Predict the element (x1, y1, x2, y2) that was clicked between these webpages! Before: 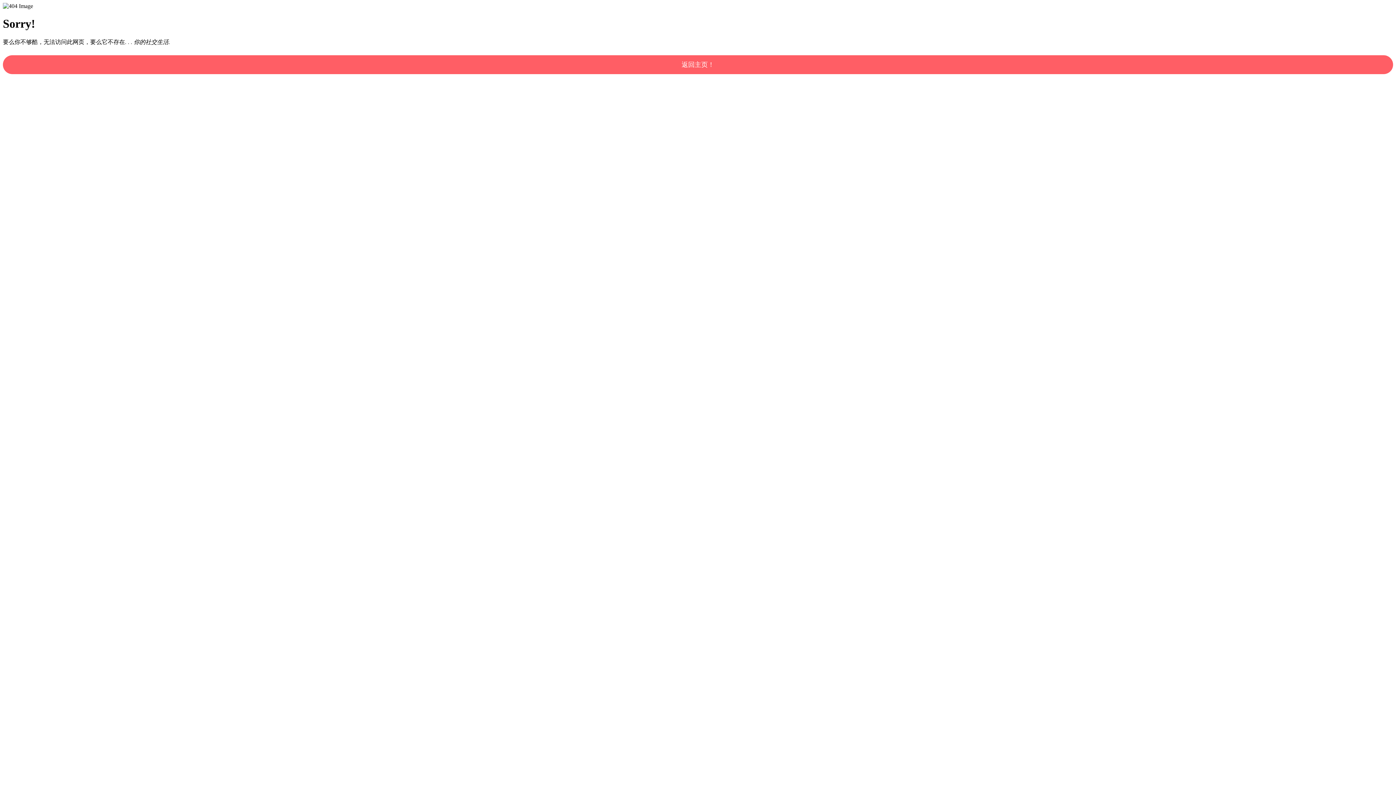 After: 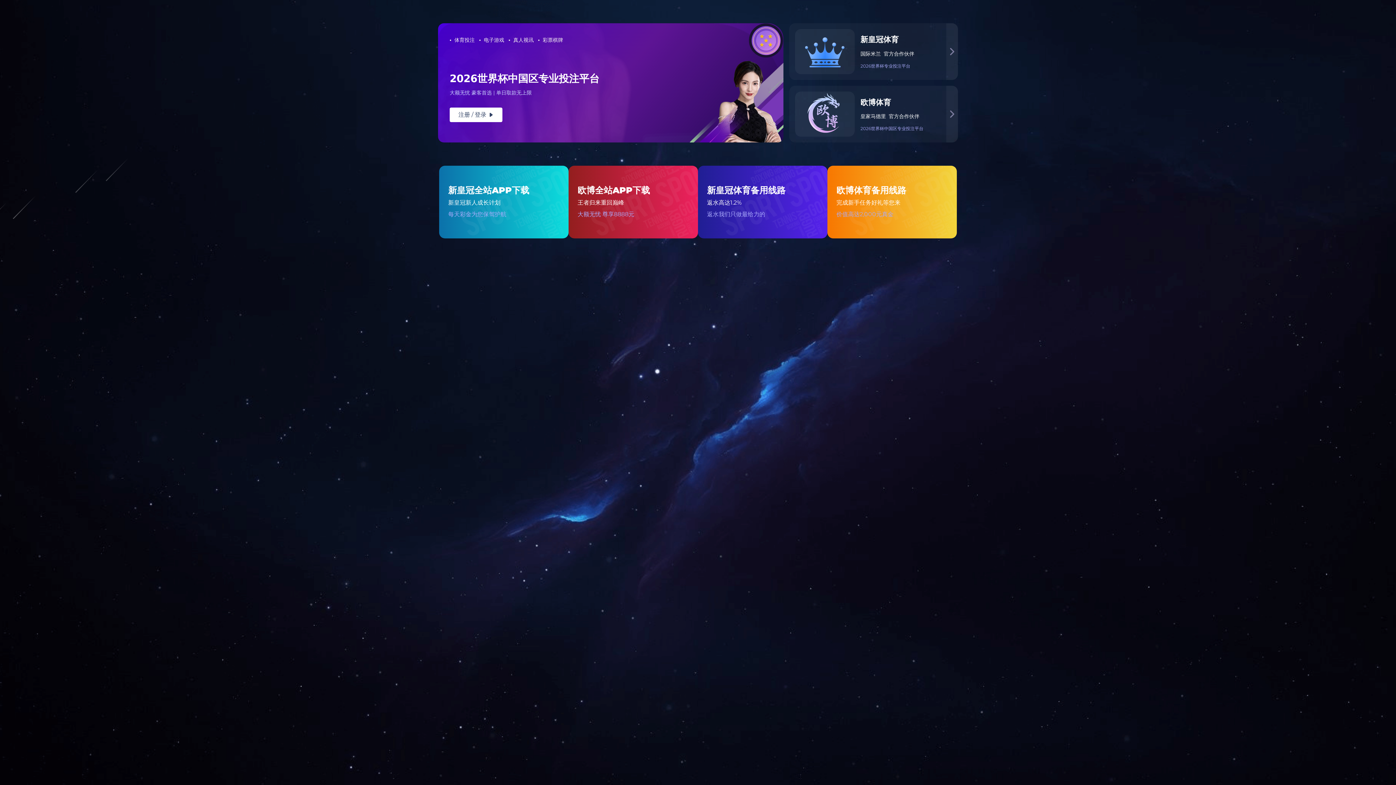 Action: bbox: (2, 55, 1393, 74) label: 返回主页！